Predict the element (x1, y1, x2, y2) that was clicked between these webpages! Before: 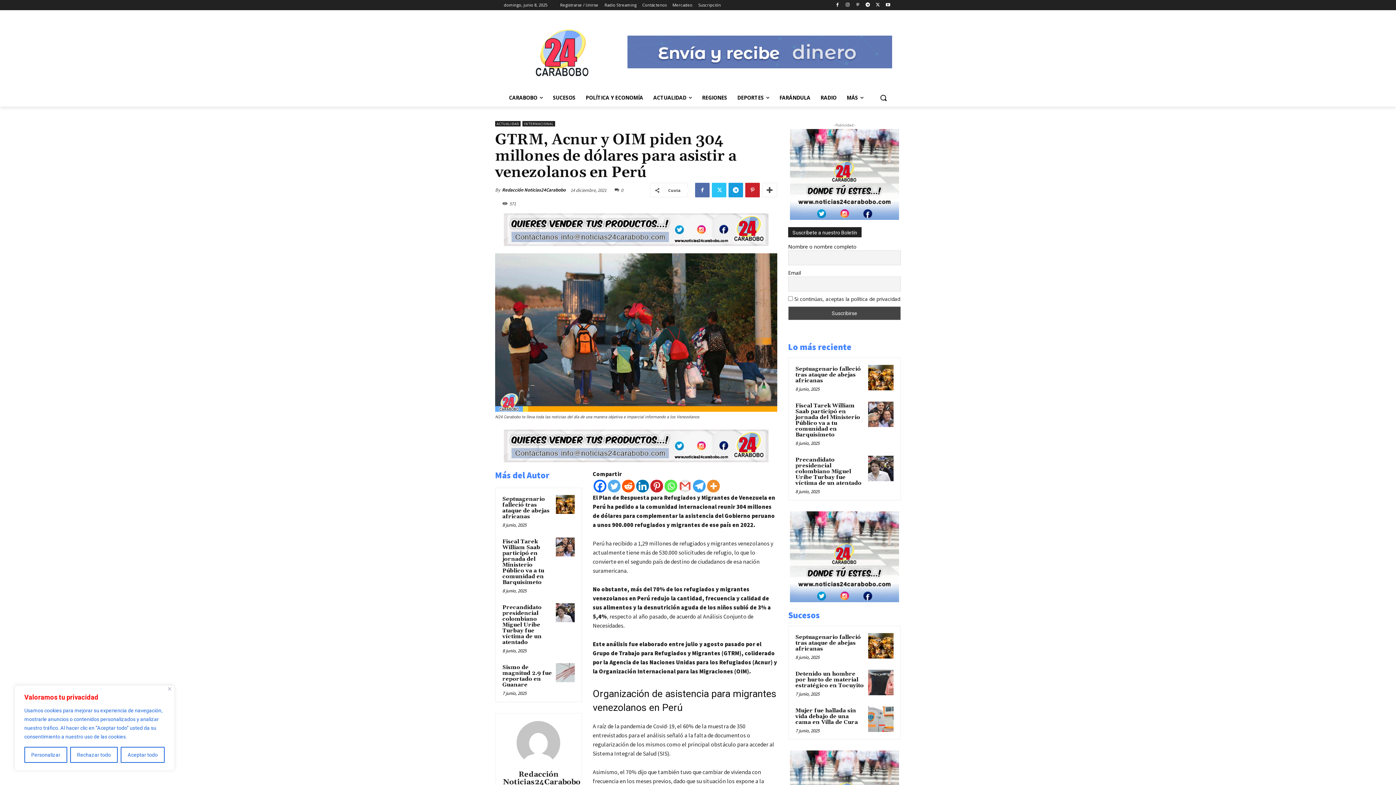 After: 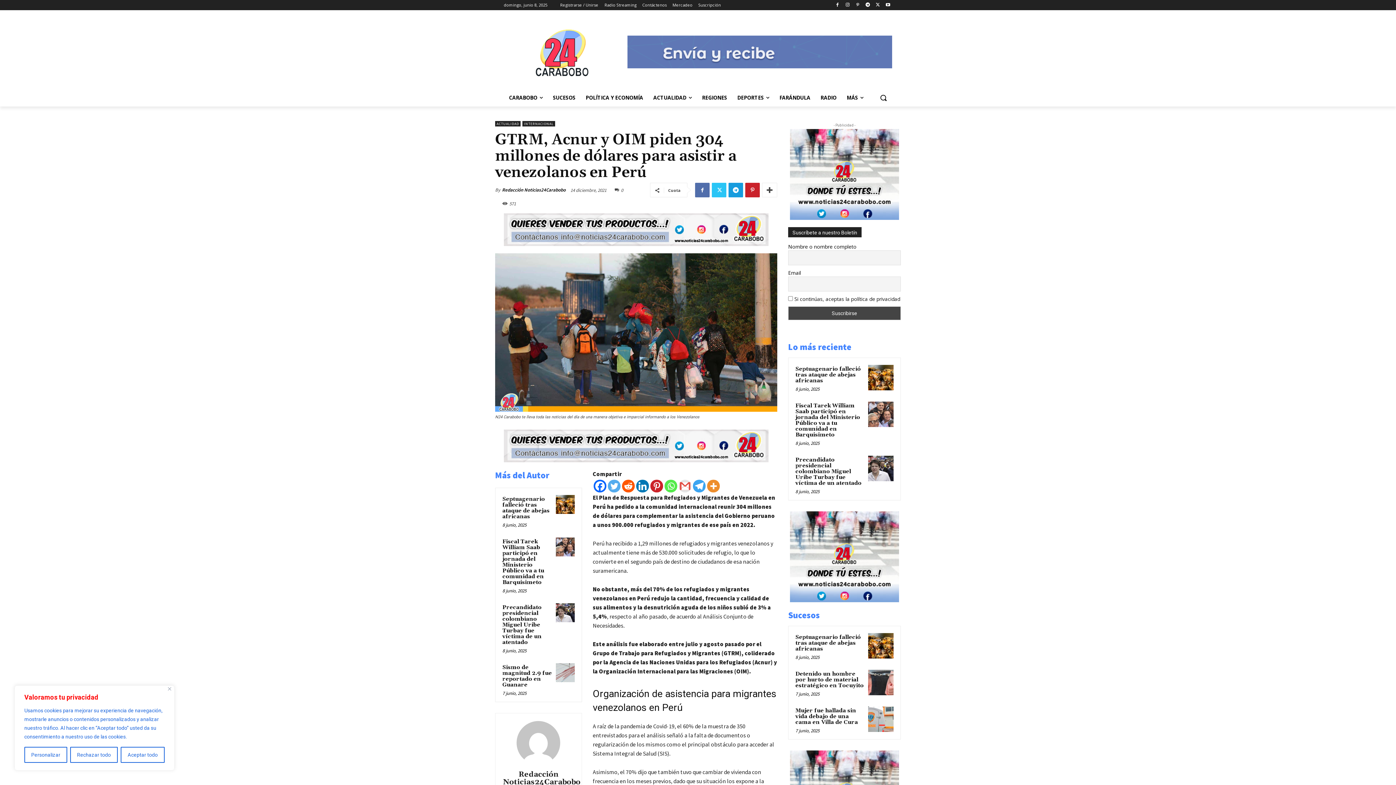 Action: label: Facebook bbox: (593, 480, 606, 492)